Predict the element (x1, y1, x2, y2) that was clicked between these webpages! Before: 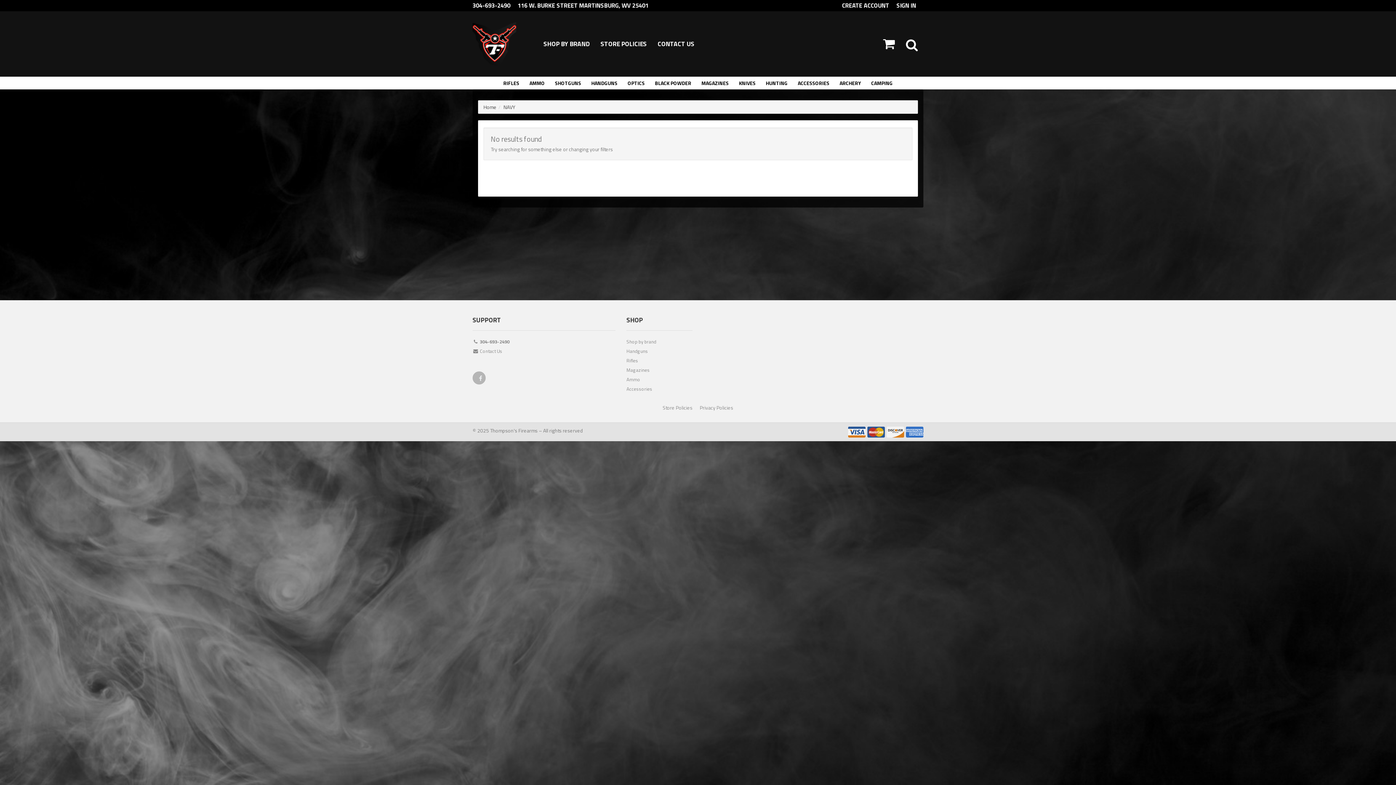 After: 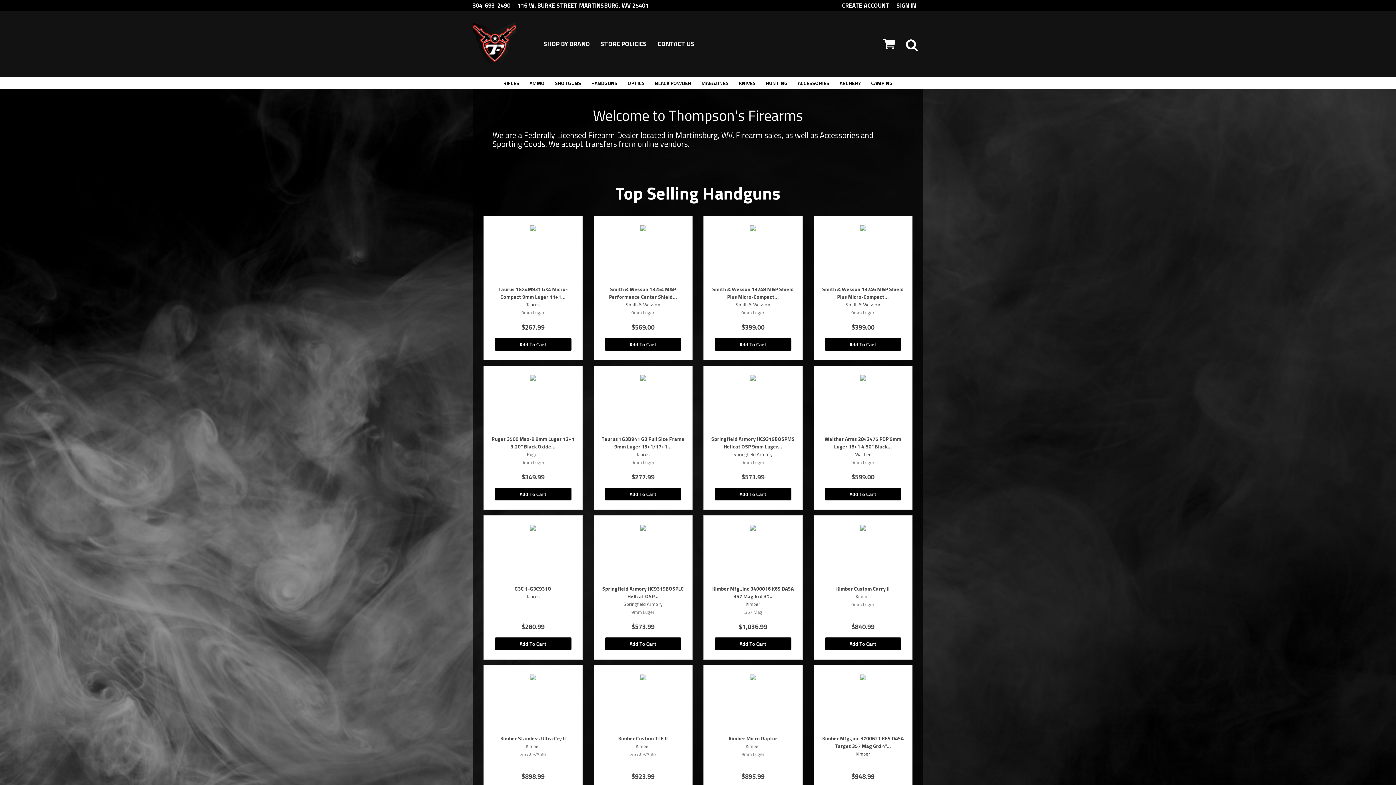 Action: bbox: (483, 103, 496, 110) label: Home